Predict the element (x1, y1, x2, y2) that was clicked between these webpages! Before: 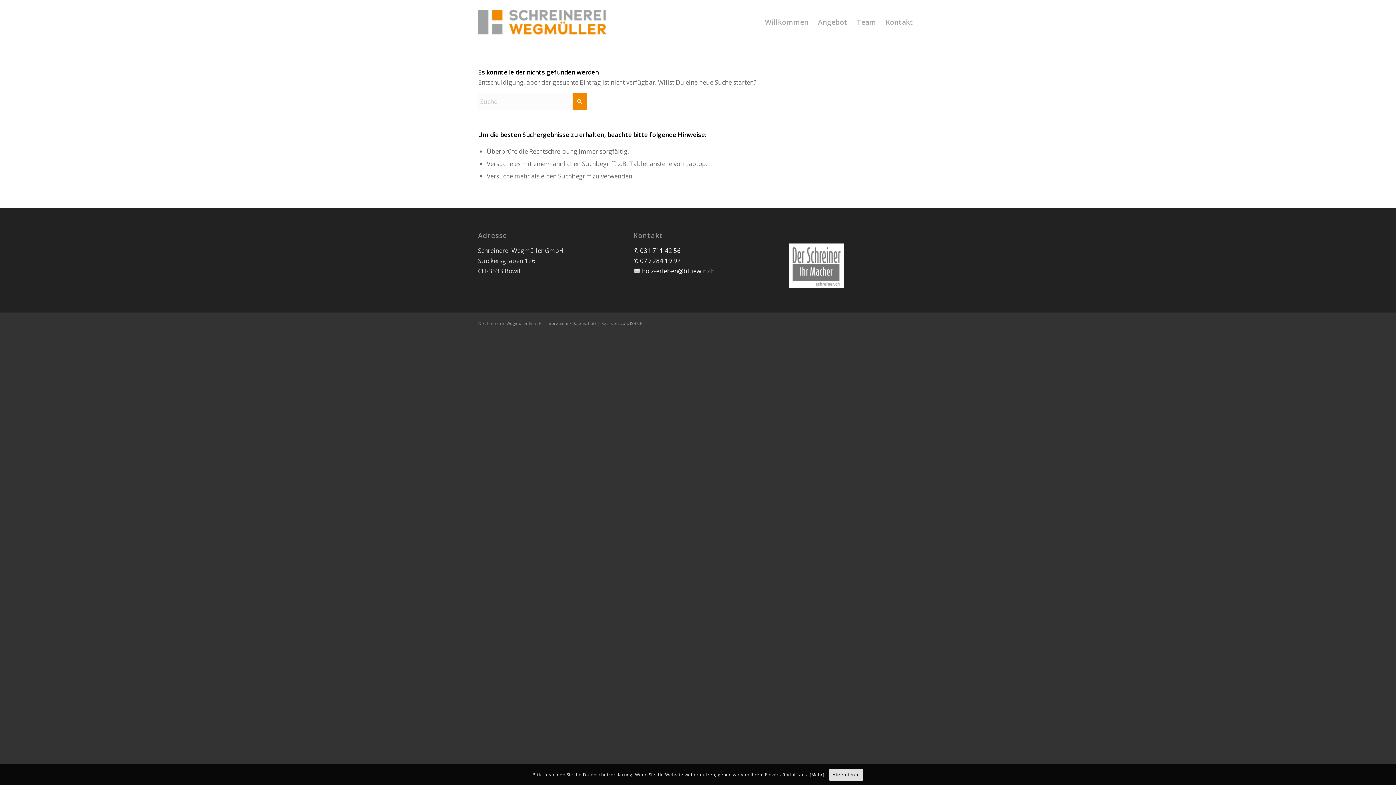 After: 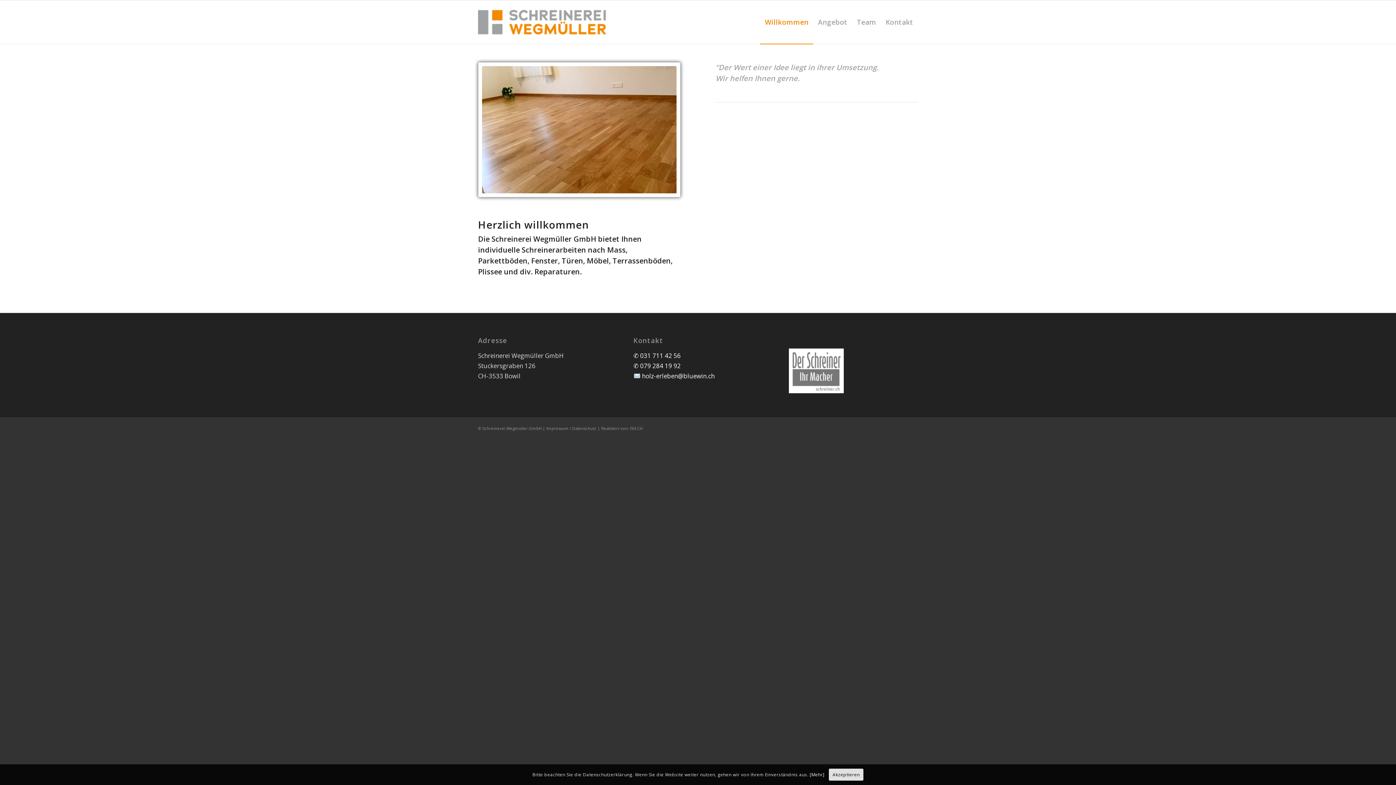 Action: label: Schreinerei Wegmüller GmbH bbox: (478, 0, 623, 44)